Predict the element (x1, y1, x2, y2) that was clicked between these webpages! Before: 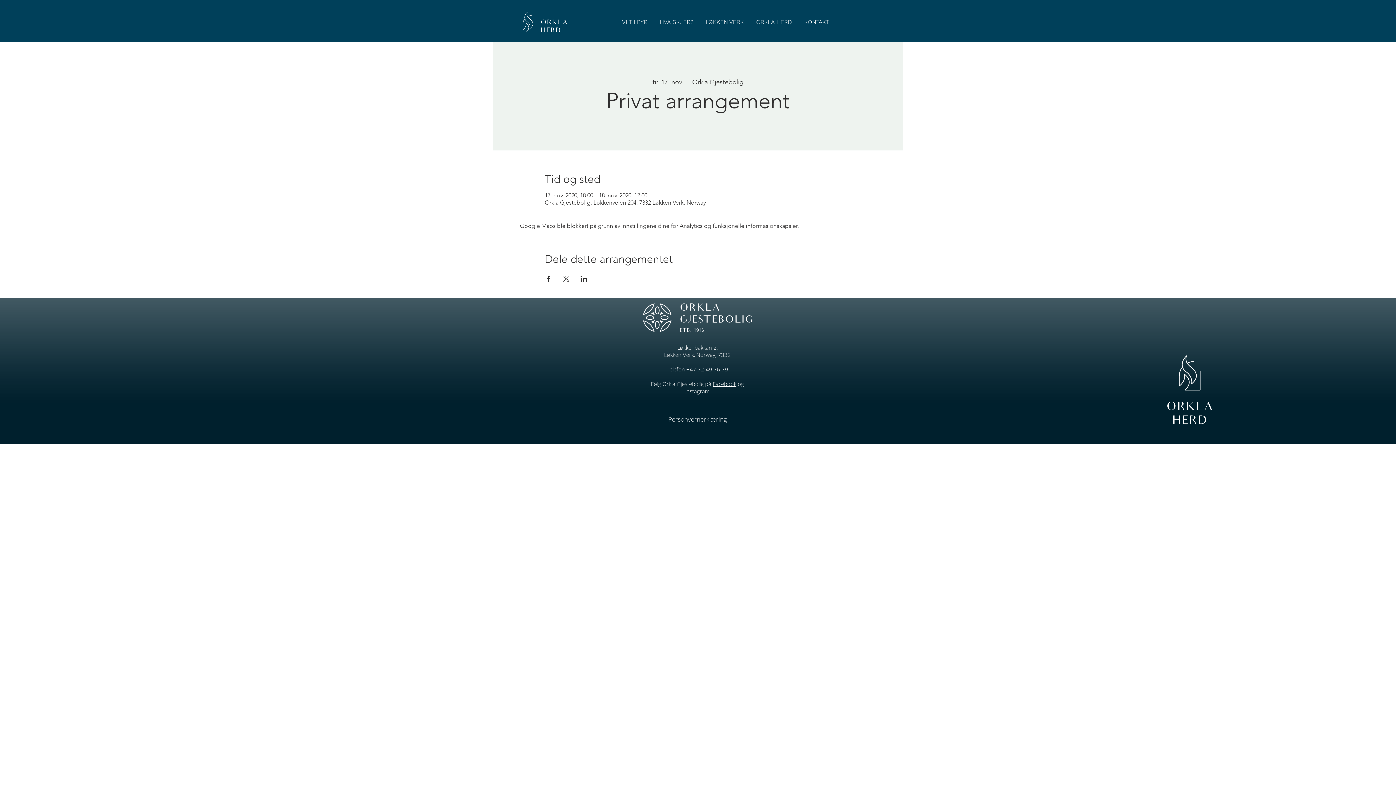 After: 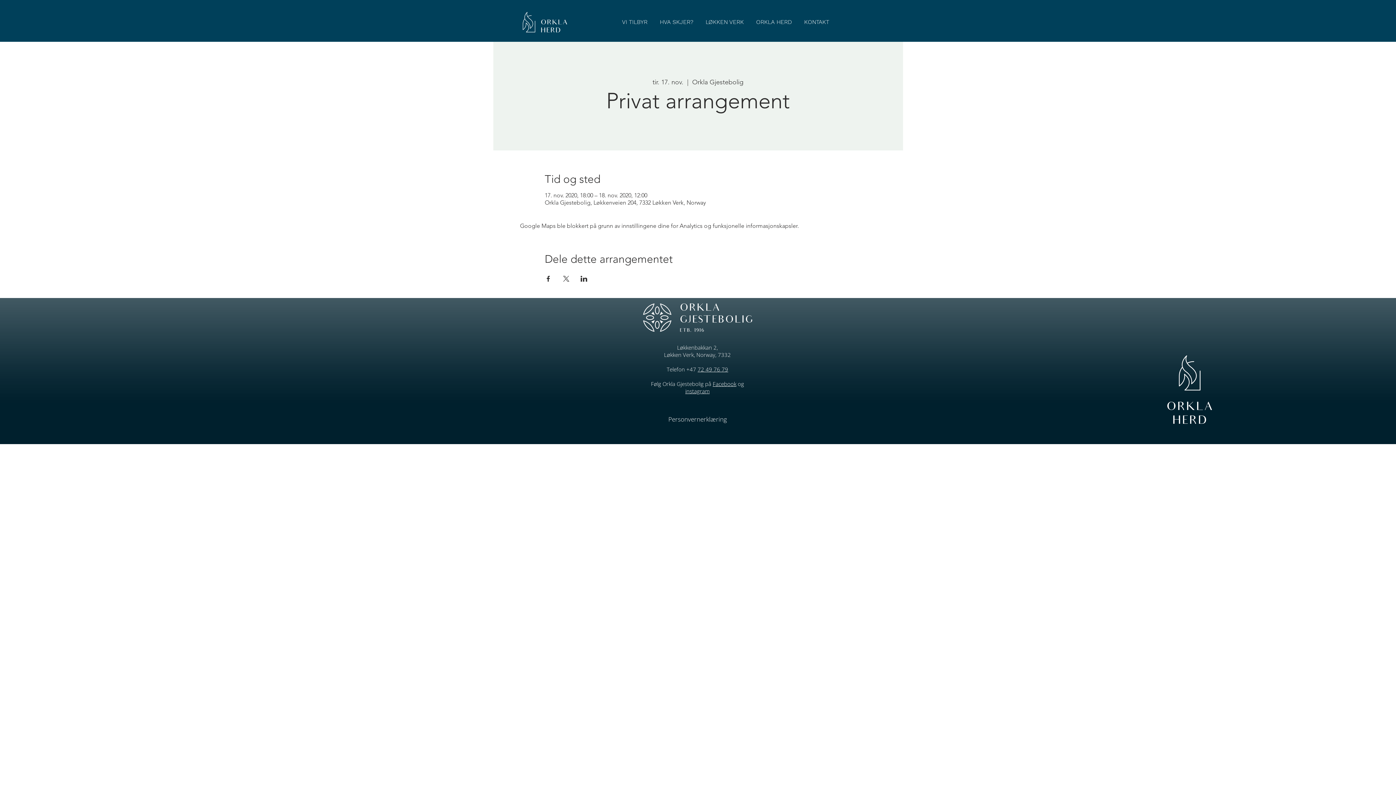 Action: label: KONTAKT bbox: (798, 17, 835, 26)